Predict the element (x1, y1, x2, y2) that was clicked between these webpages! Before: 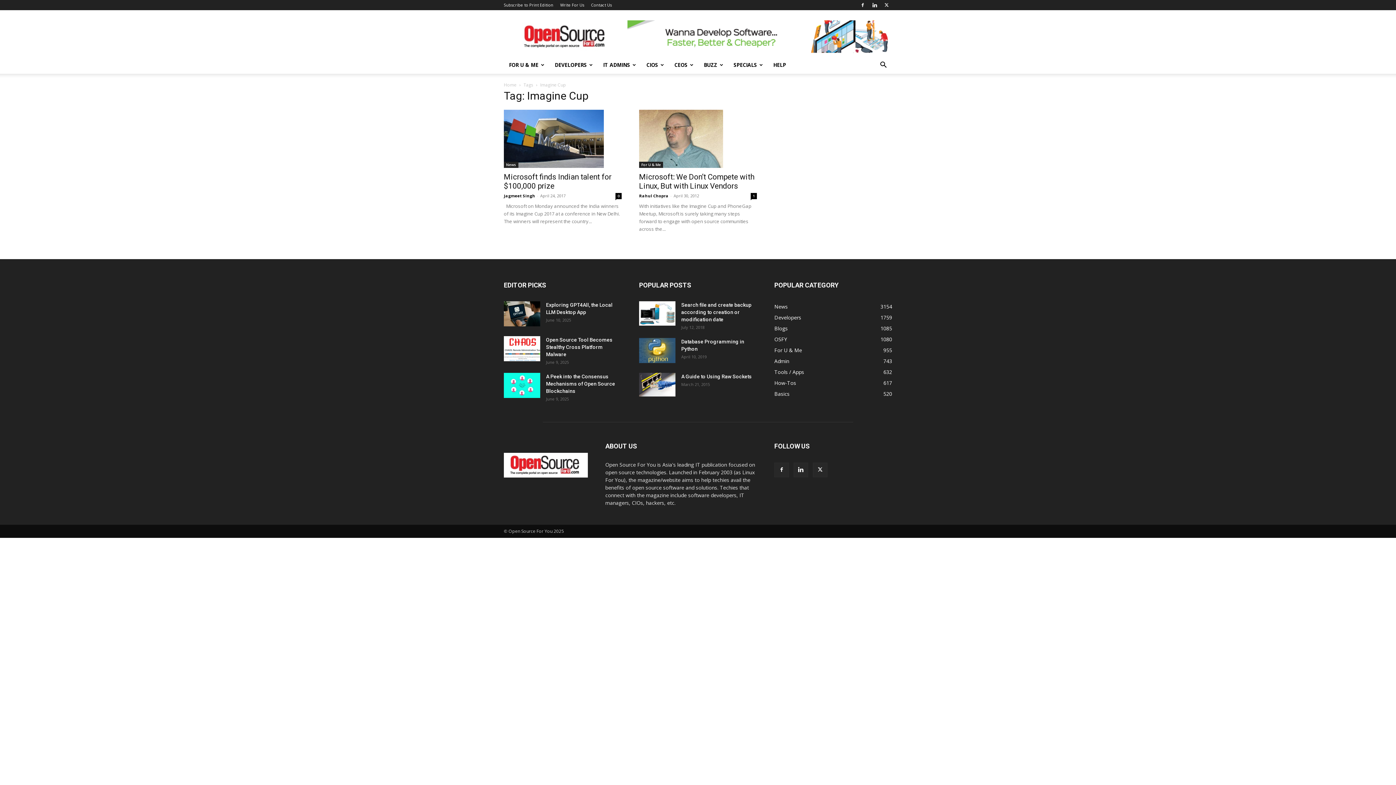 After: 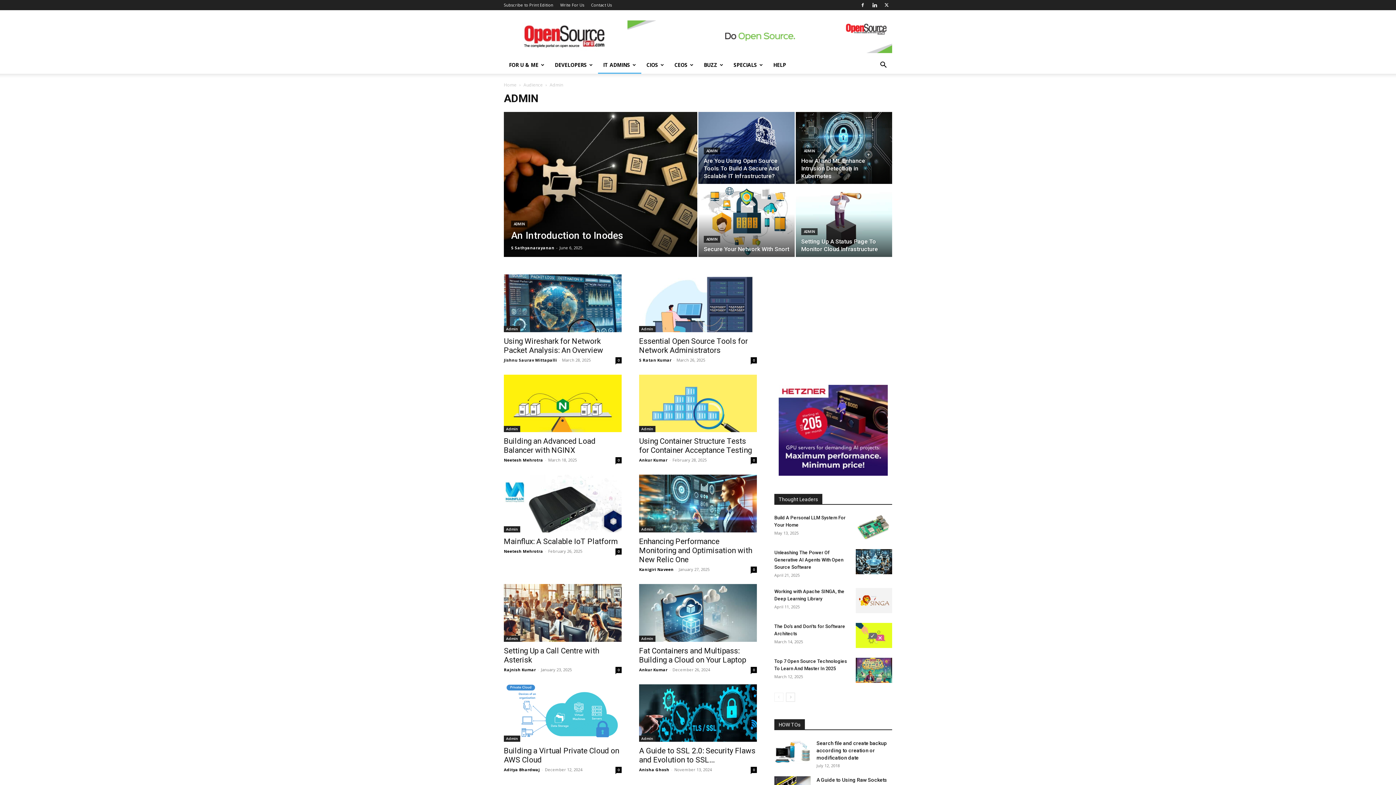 Action: bbox: (774, 357, 789, 364) label: Admin
743